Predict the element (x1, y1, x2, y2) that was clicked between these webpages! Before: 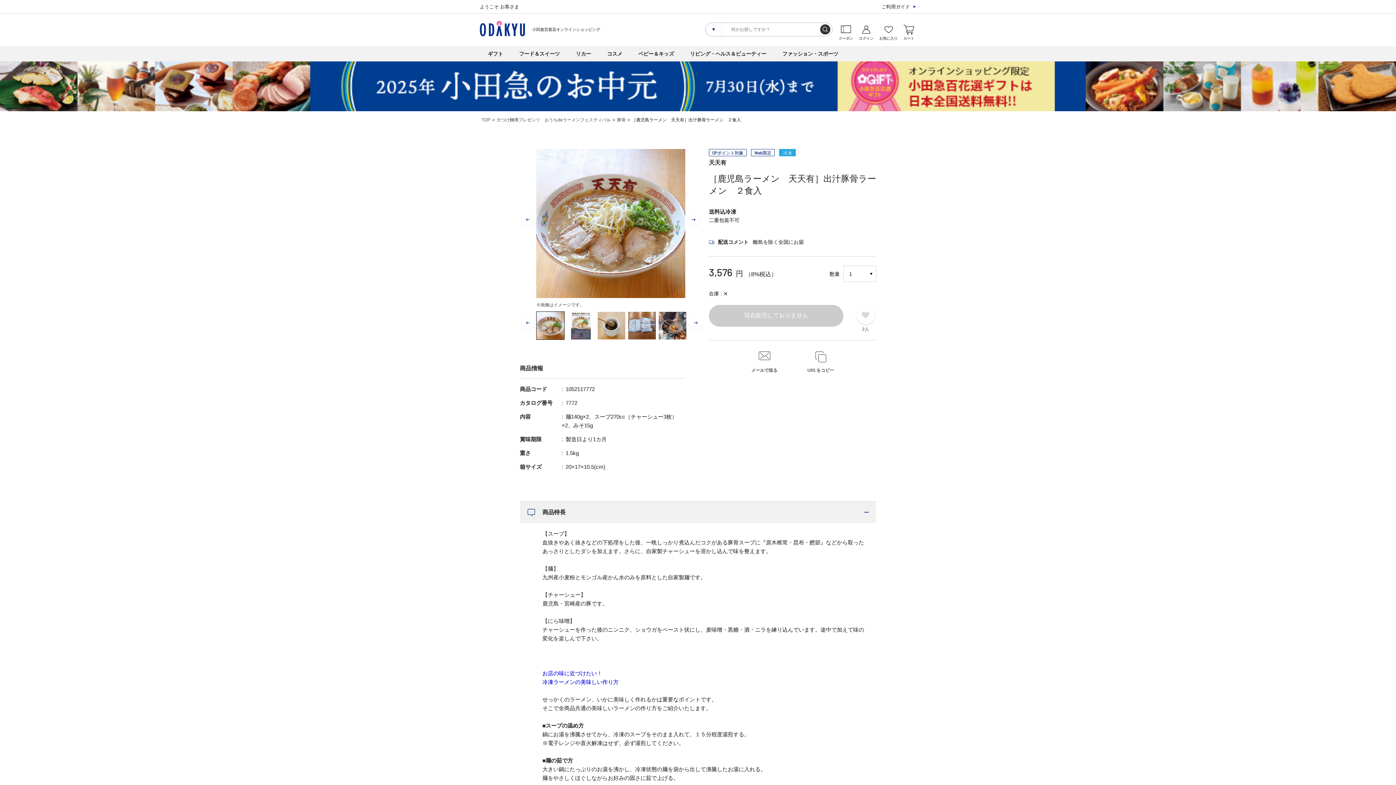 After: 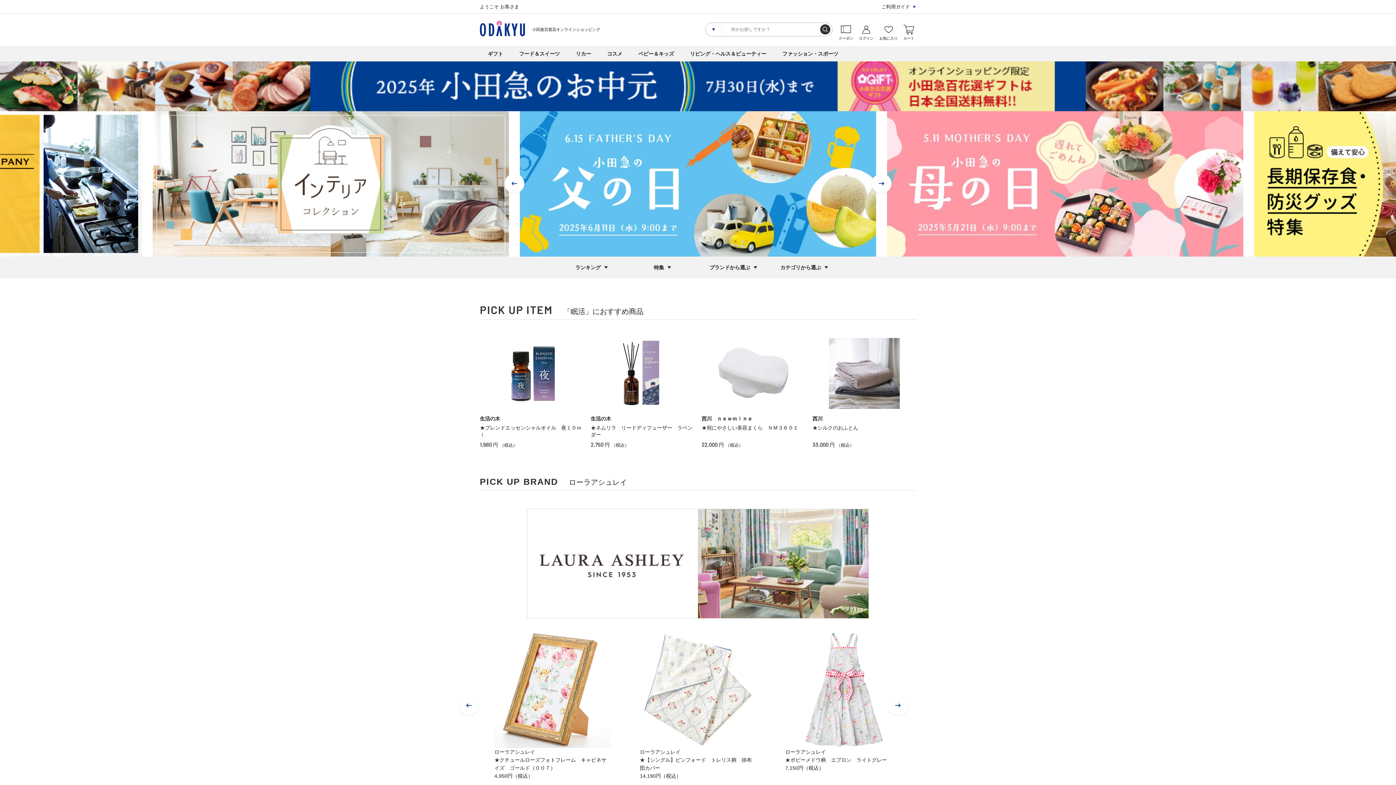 Action: label: リビング・ヘルス＆ビューティー bbox: (682, 46, 774, 61)